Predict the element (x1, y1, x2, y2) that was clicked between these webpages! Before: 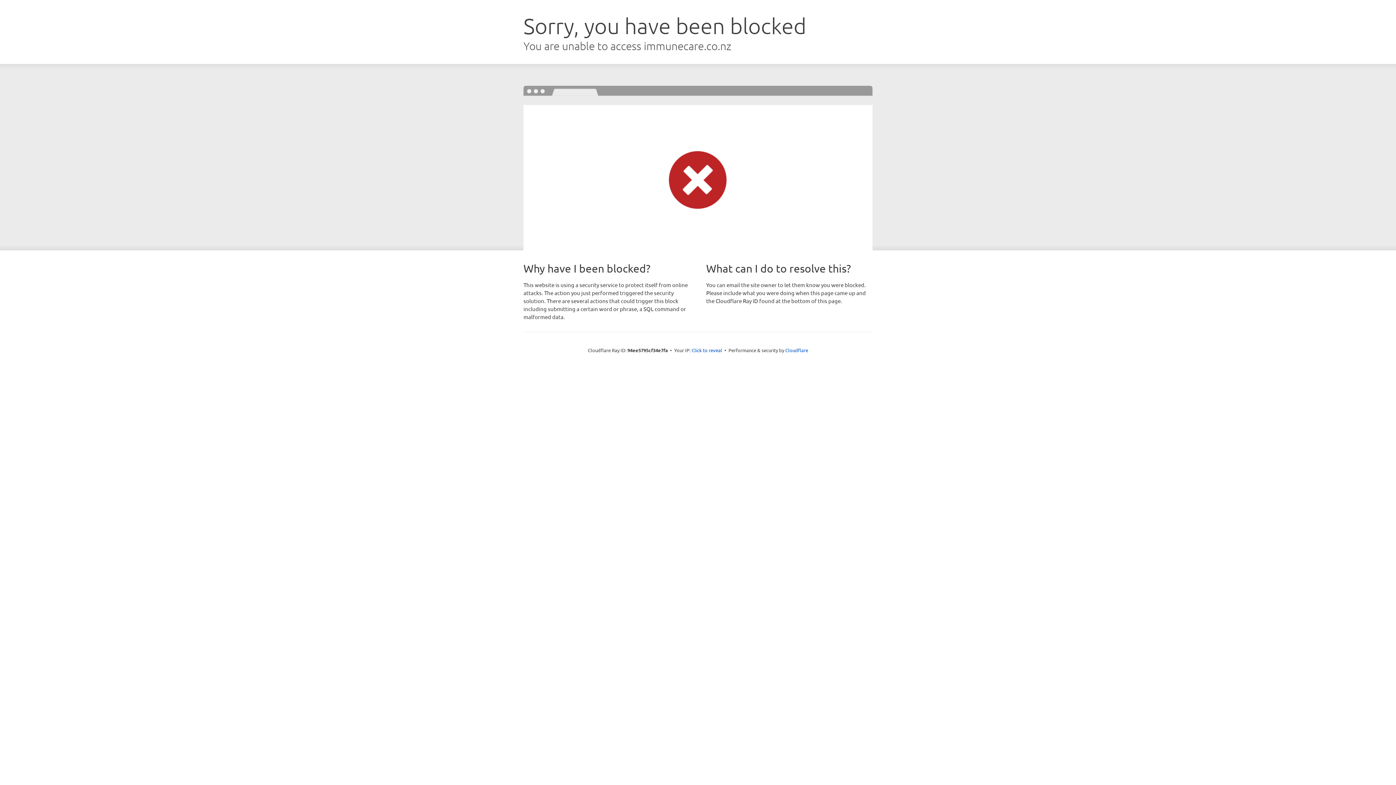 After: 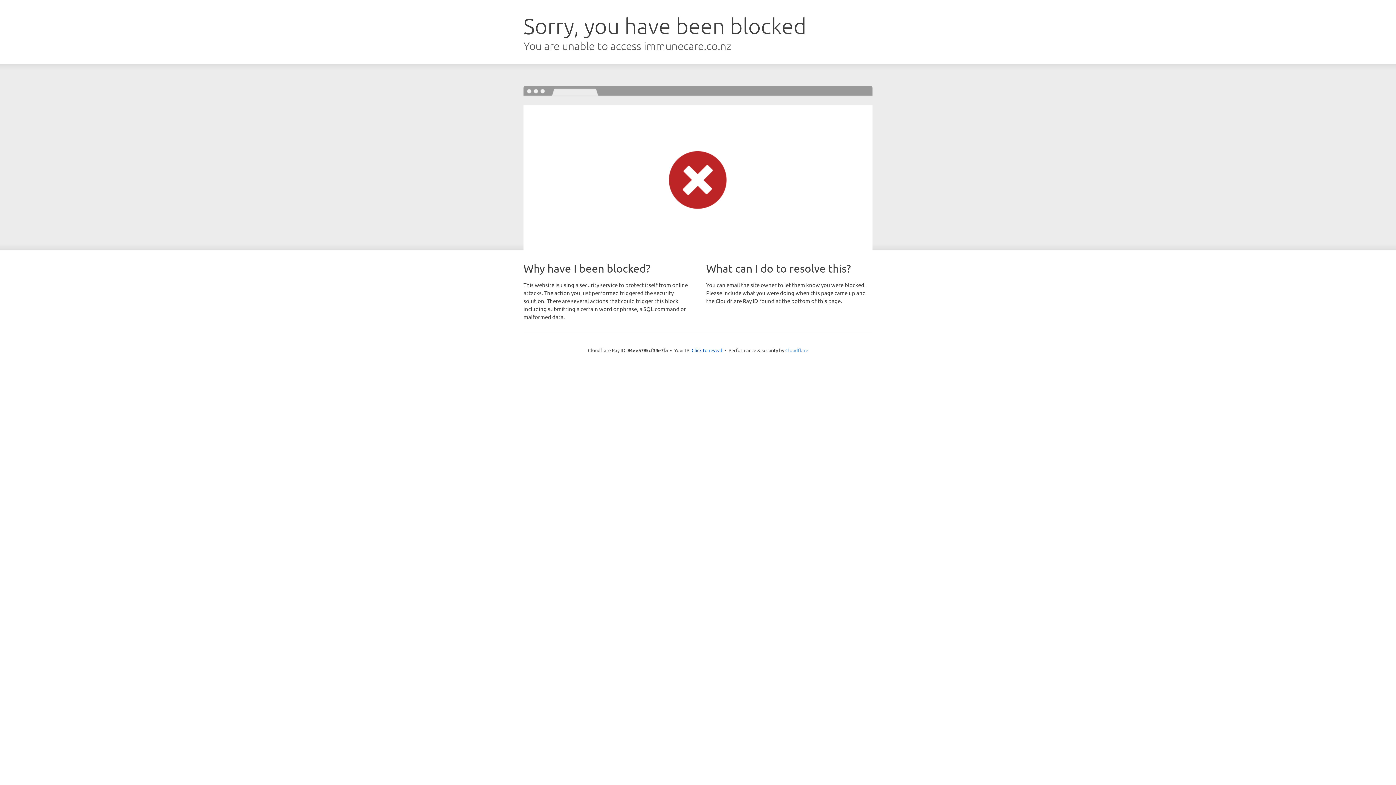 Action: bbox: (785, 347, 808, 353) label: Cloudflare